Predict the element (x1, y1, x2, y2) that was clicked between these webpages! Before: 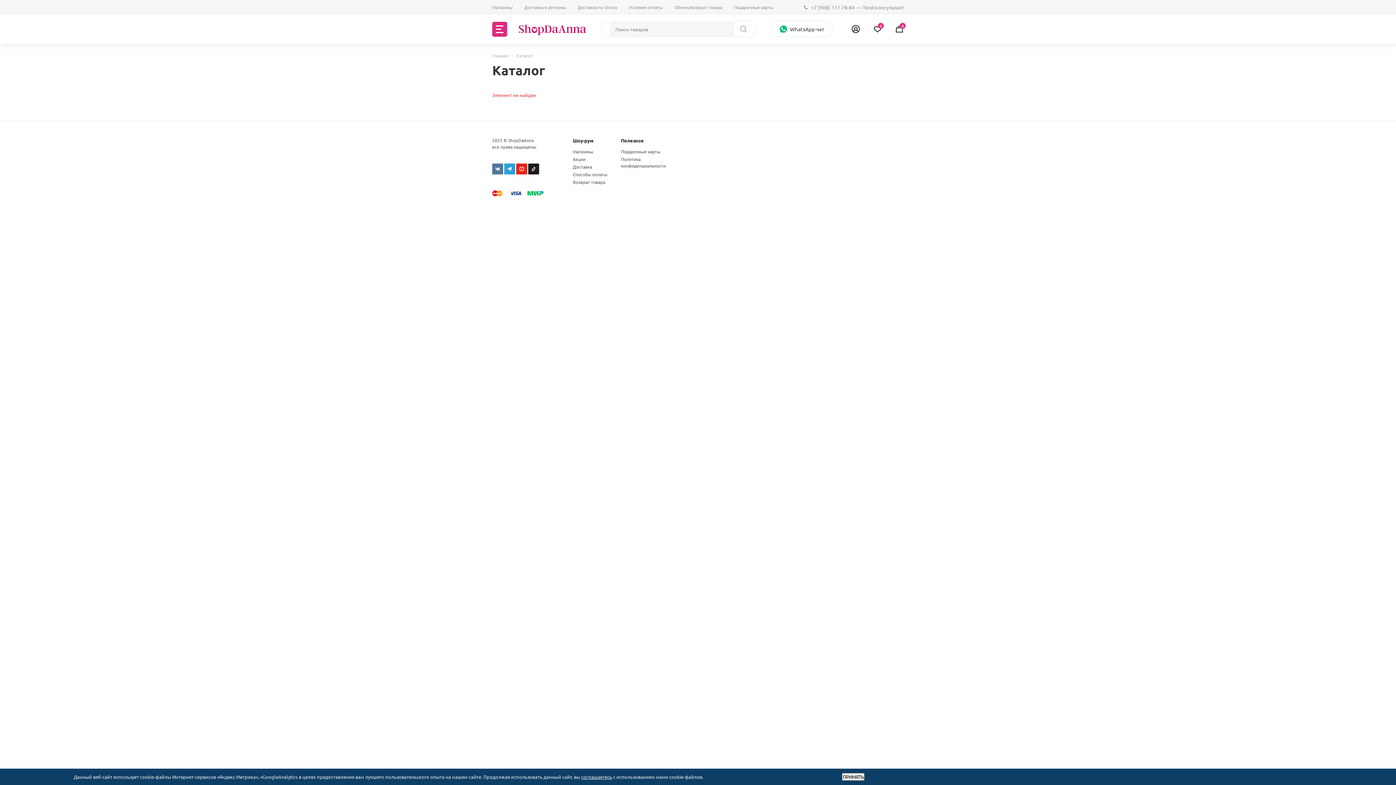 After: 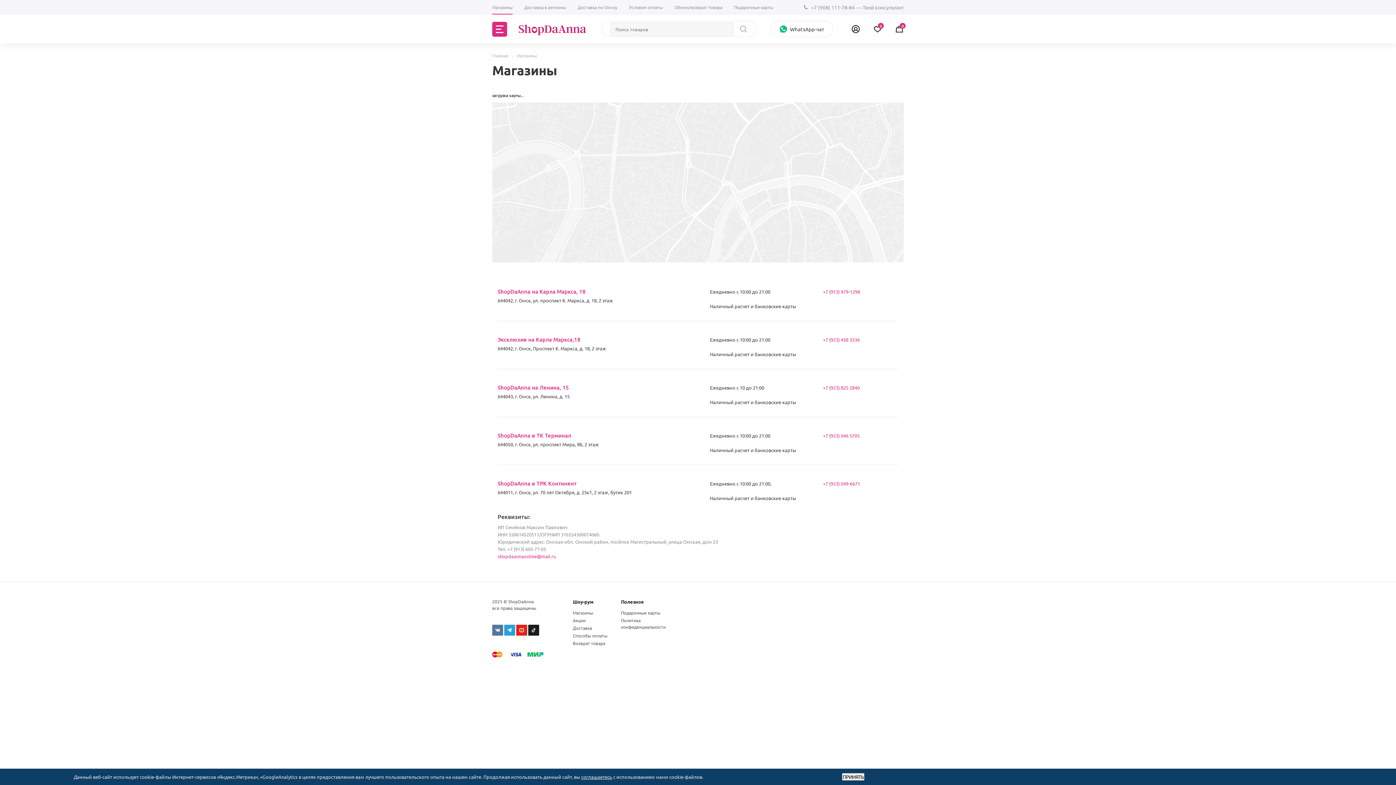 Action: label: Магазины bbox: (573, 148, 618, 154)